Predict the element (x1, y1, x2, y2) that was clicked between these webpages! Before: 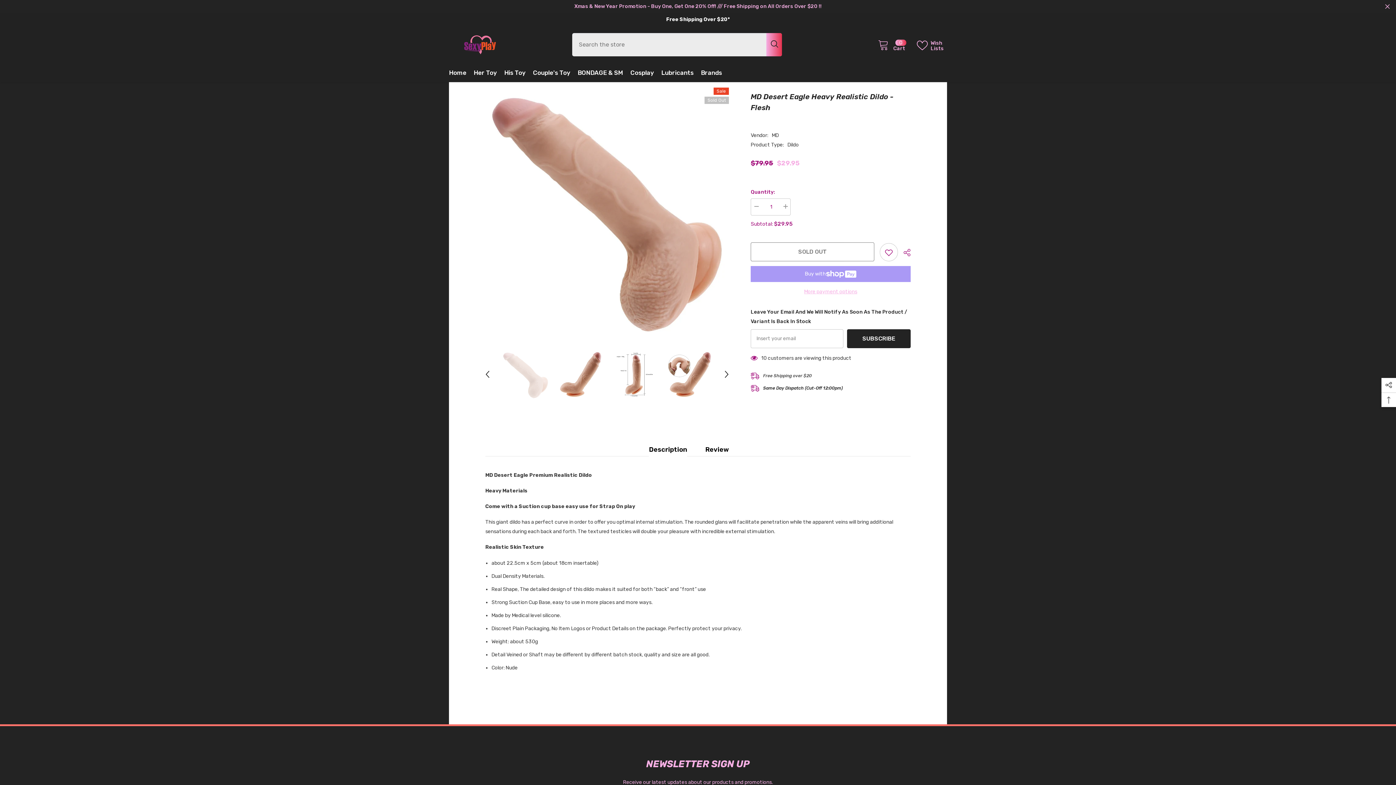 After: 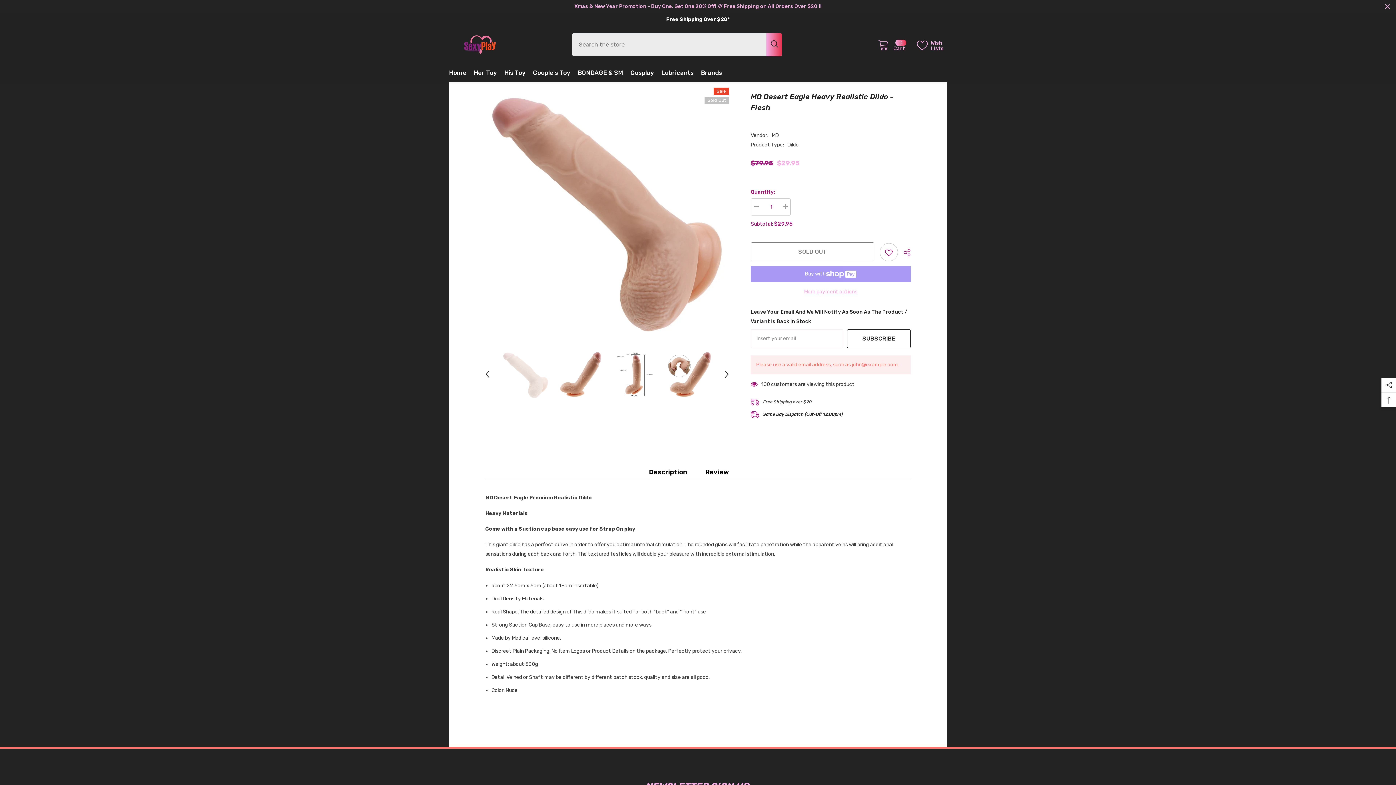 Action: label: SUBSCRIBE bbox: (847, 329, 910, 348)